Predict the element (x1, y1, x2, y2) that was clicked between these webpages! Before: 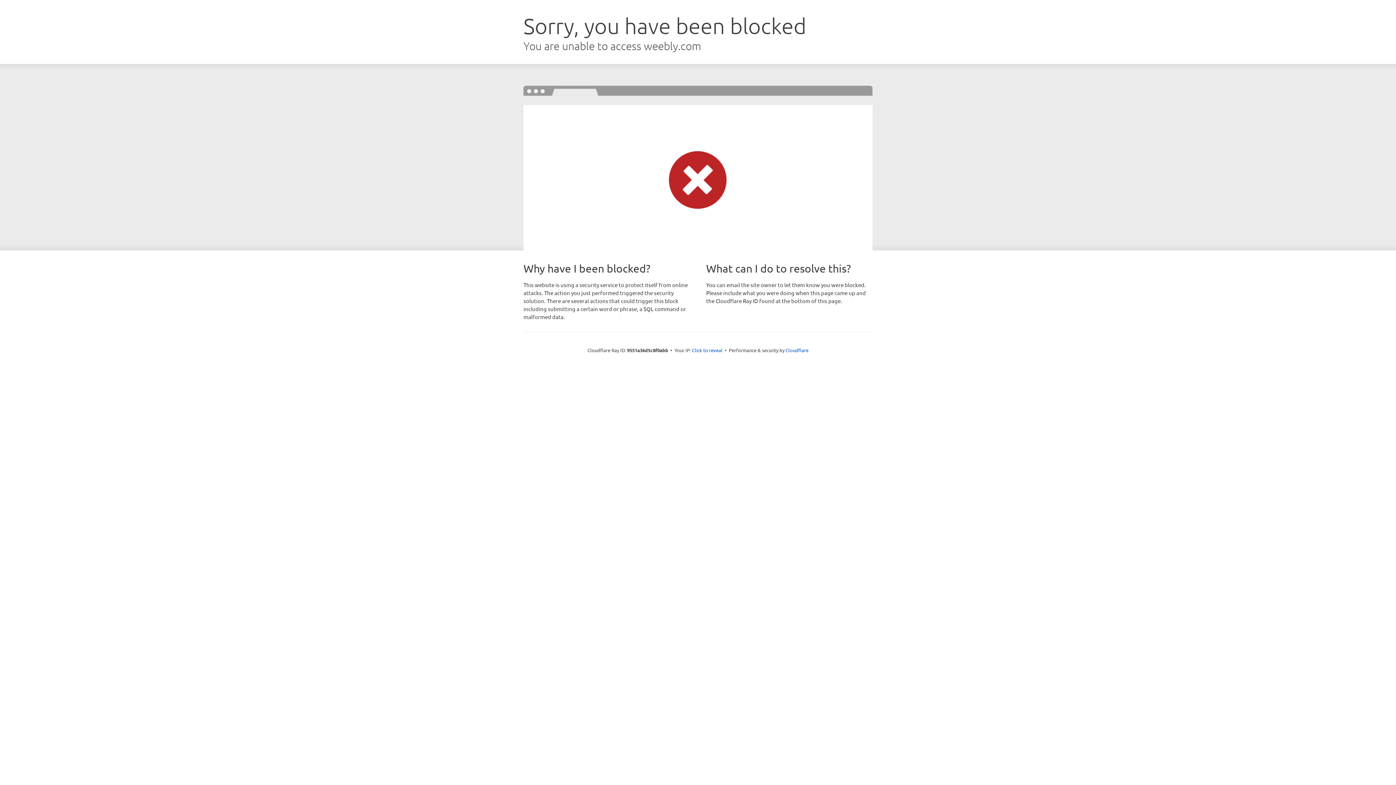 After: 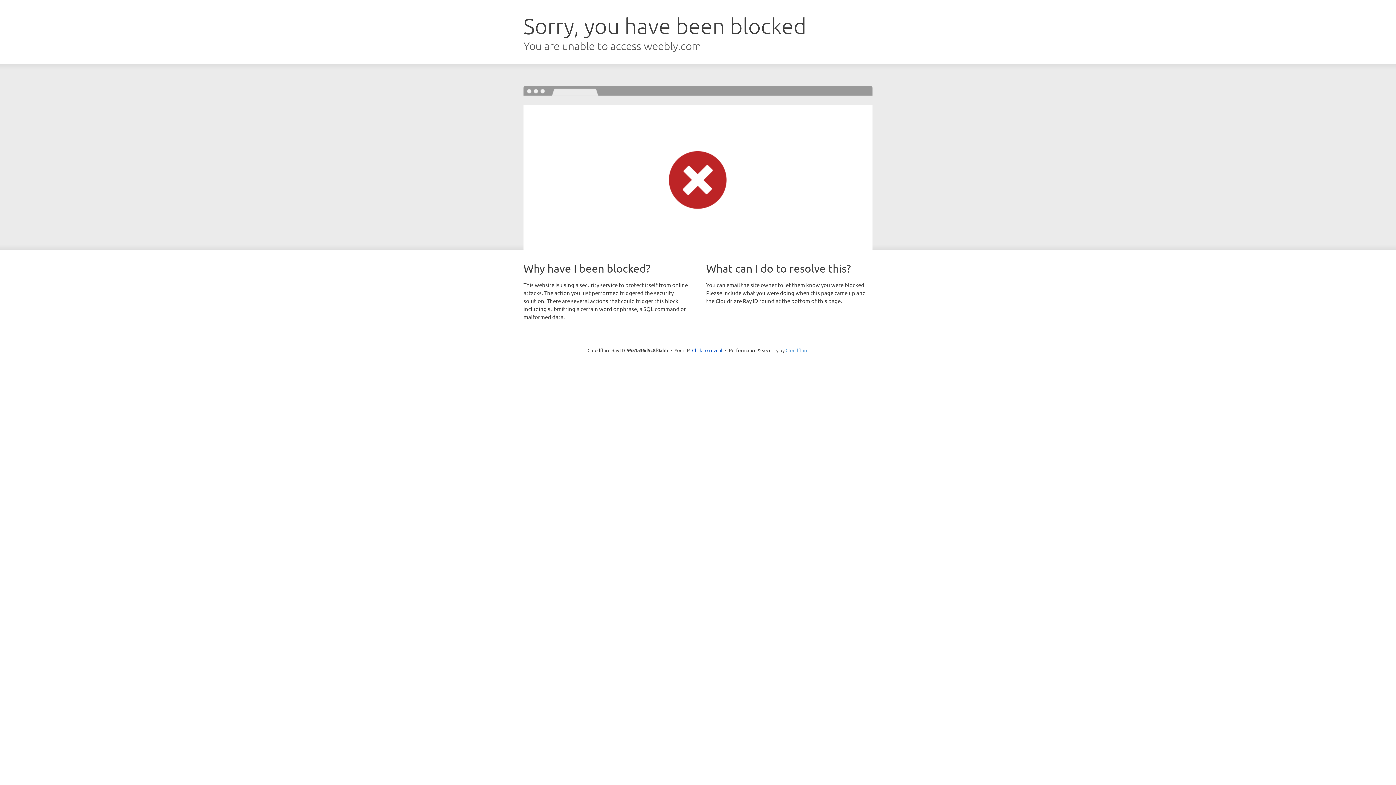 Action: bbox: (785, 347, 808, 353) label: Cloudflare